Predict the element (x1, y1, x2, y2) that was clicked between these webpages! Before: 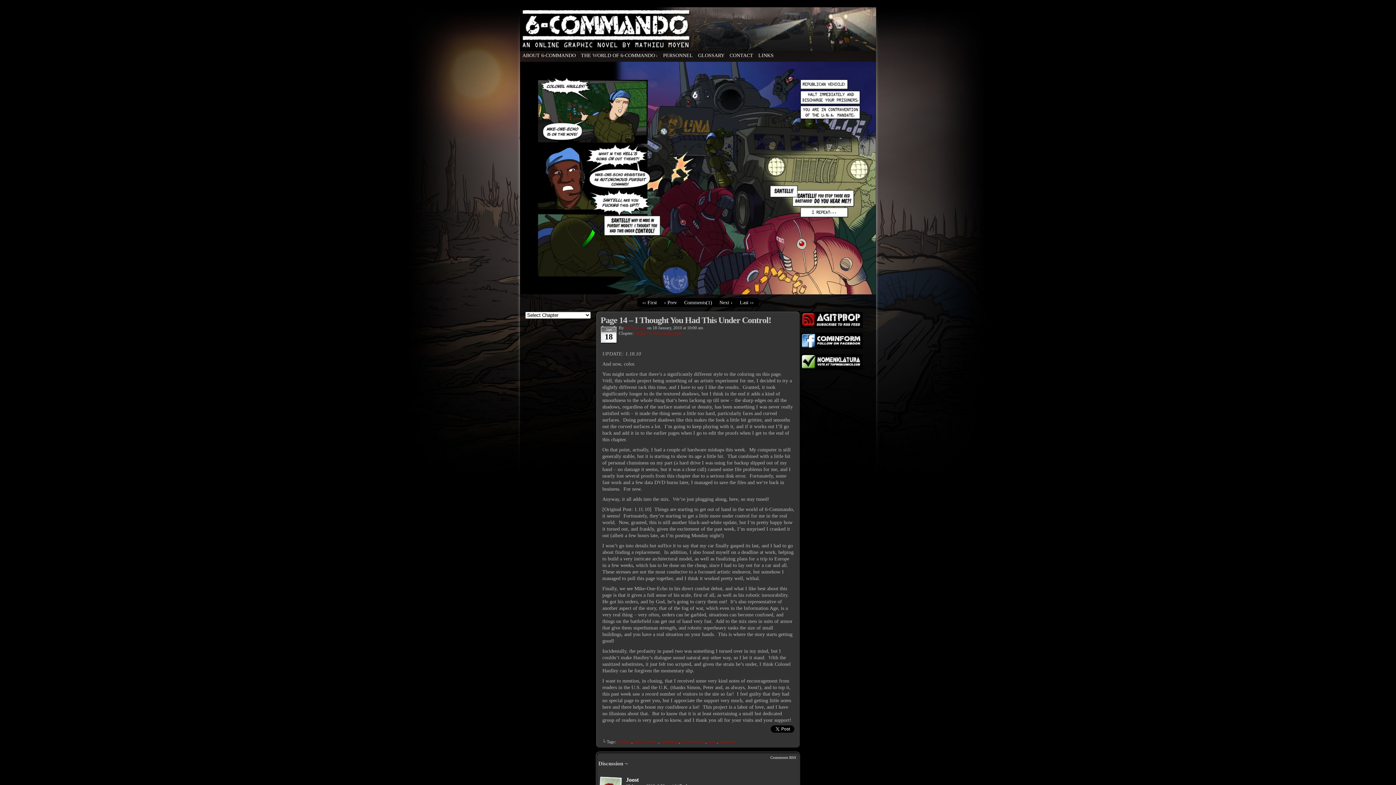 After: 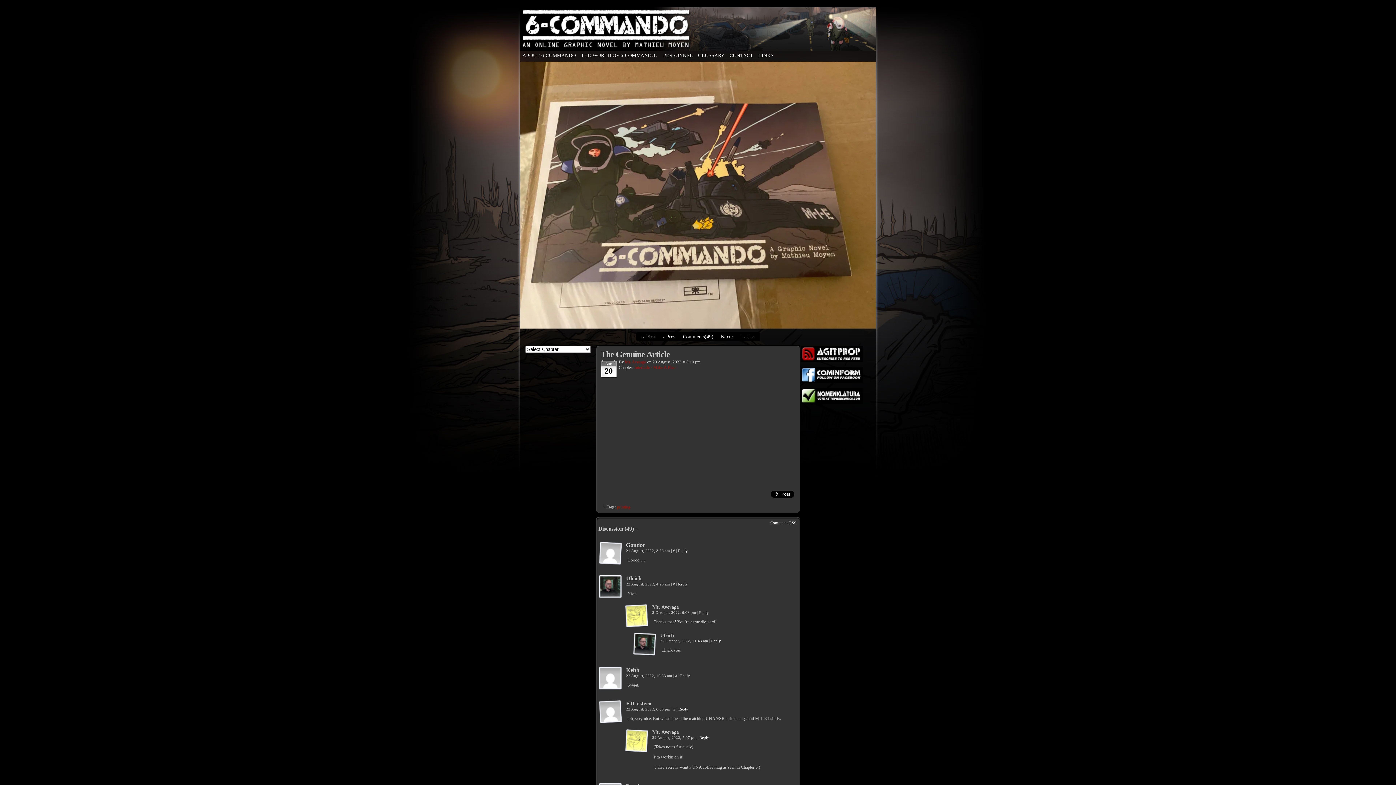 Action: bbox: (740, 299, 753, 305) label: Last ››